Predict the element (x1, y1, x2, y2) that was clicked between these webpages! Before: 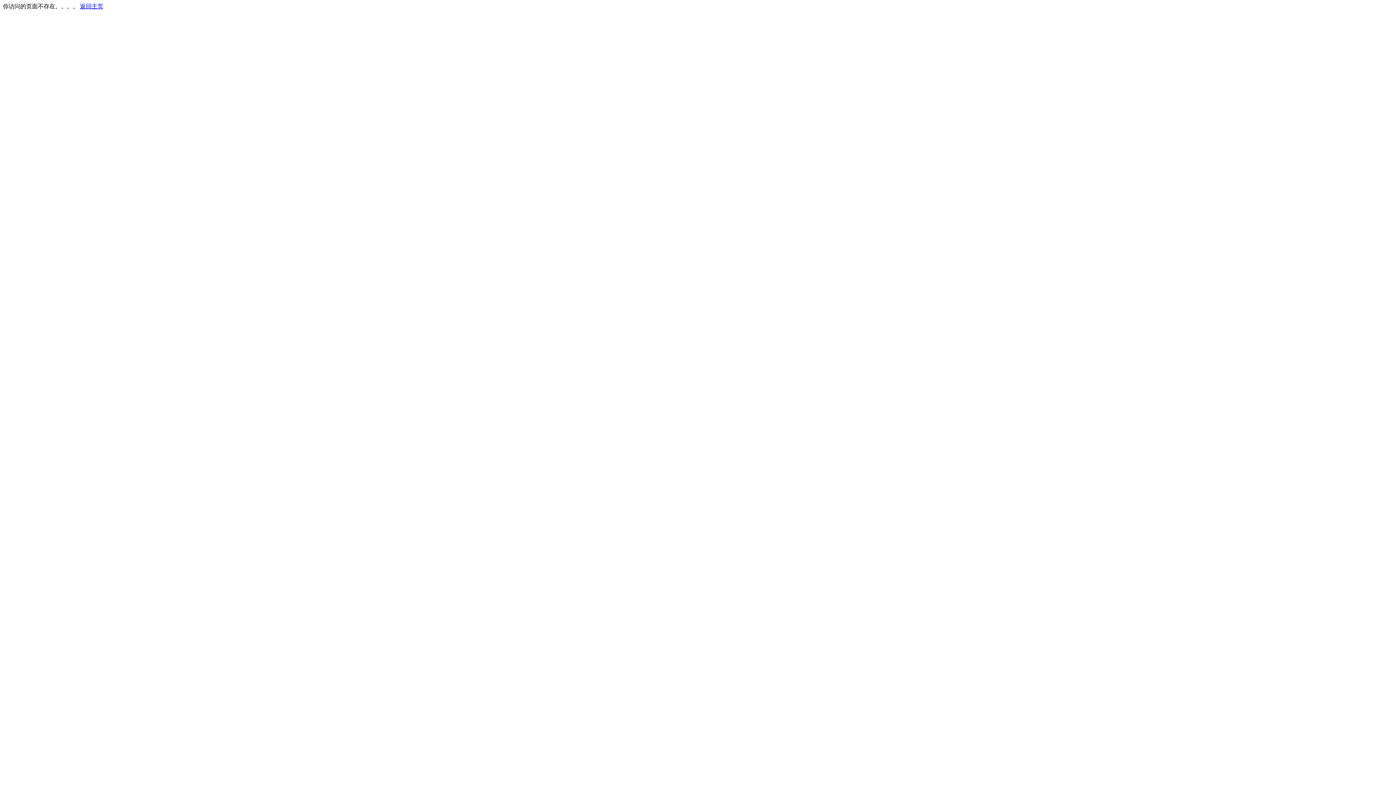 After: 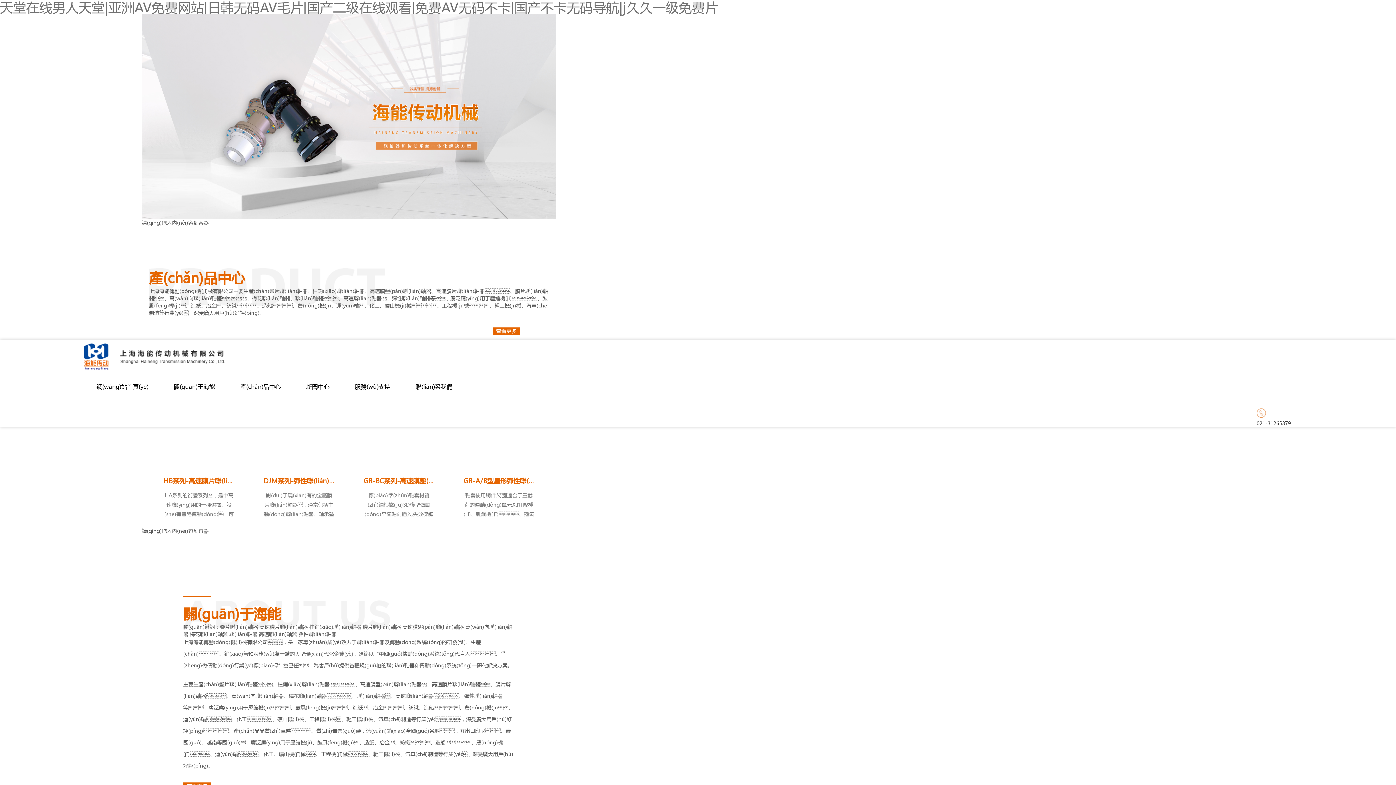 Action: bbox: (80, 3, 103, 9) label: 返回主页